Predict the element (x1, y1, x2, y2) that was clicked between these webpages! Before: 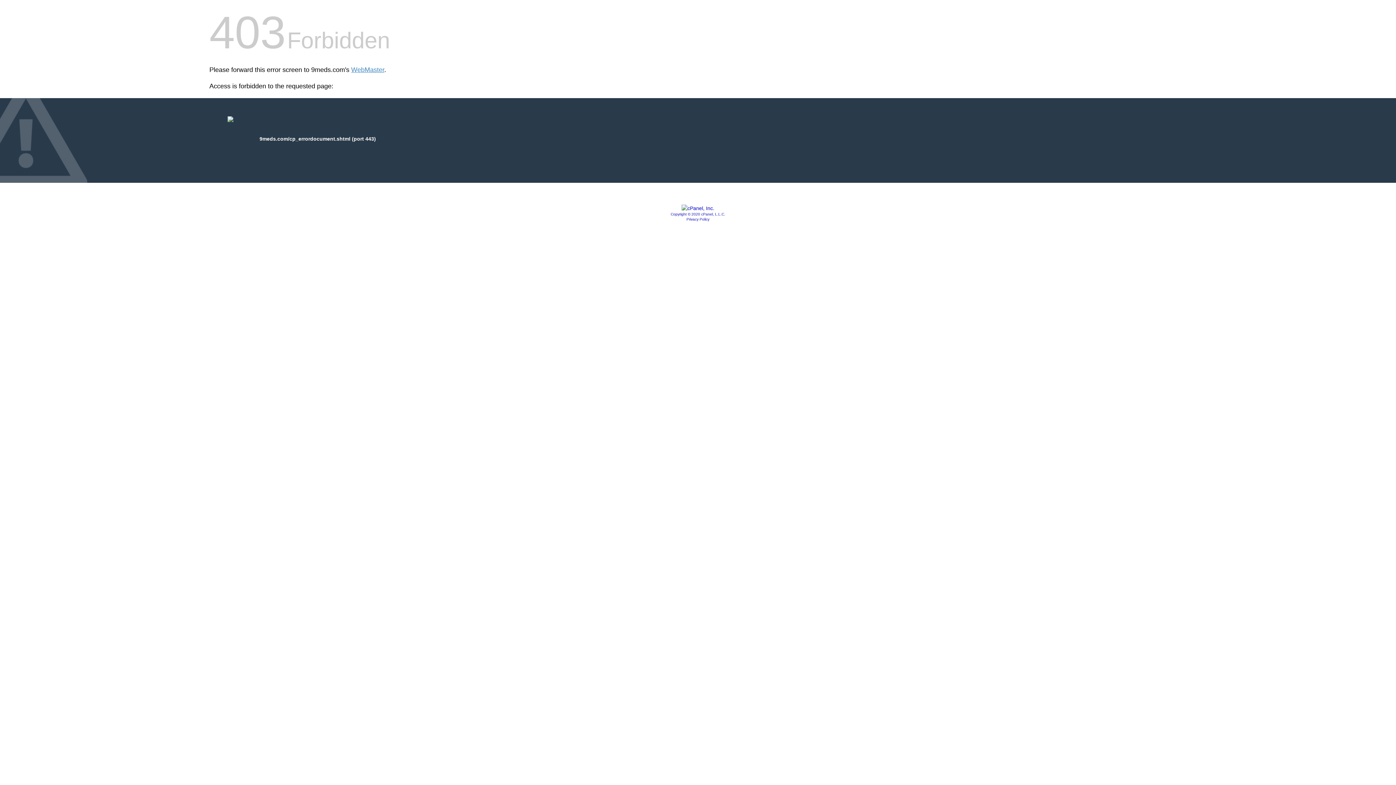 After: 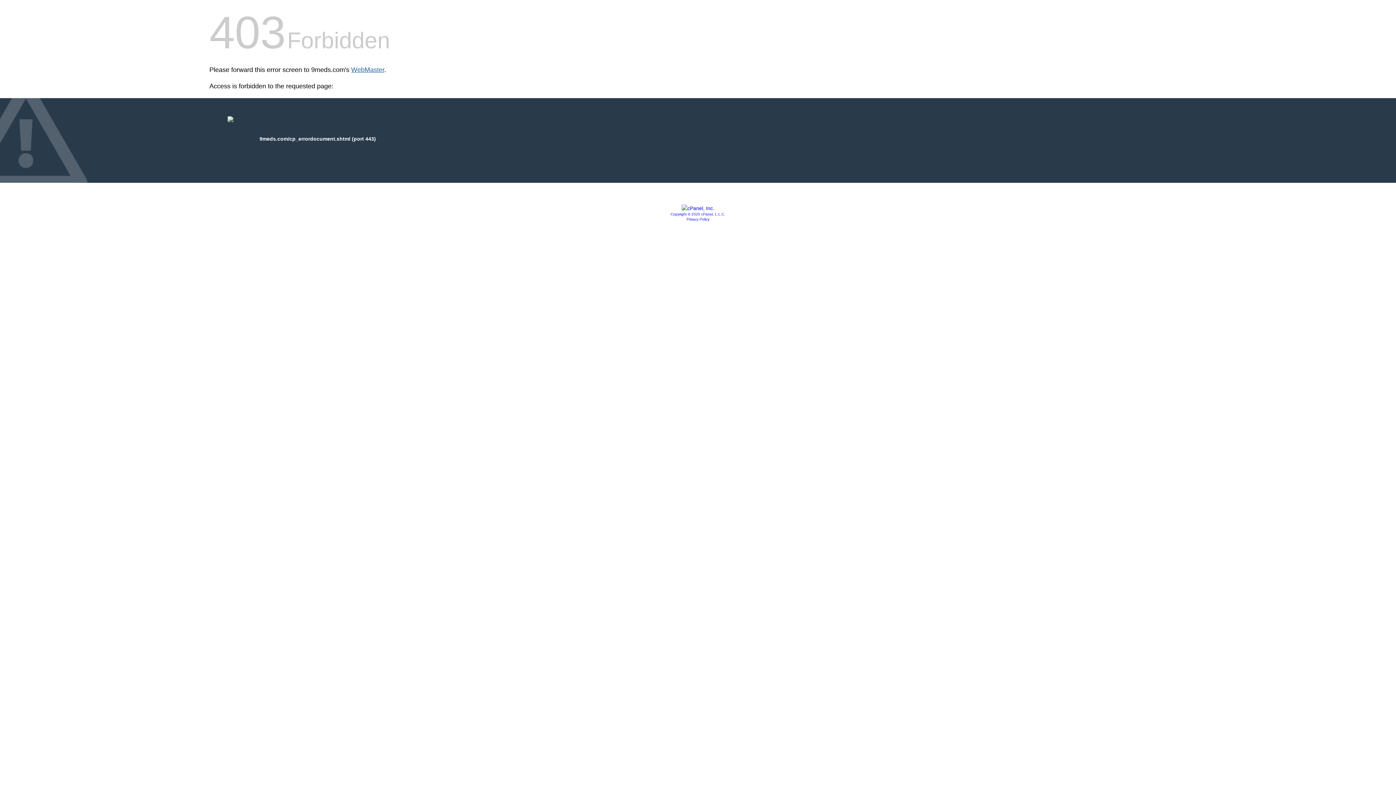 Action: bbox: (351, 66, 384, 73) label: WebMaster